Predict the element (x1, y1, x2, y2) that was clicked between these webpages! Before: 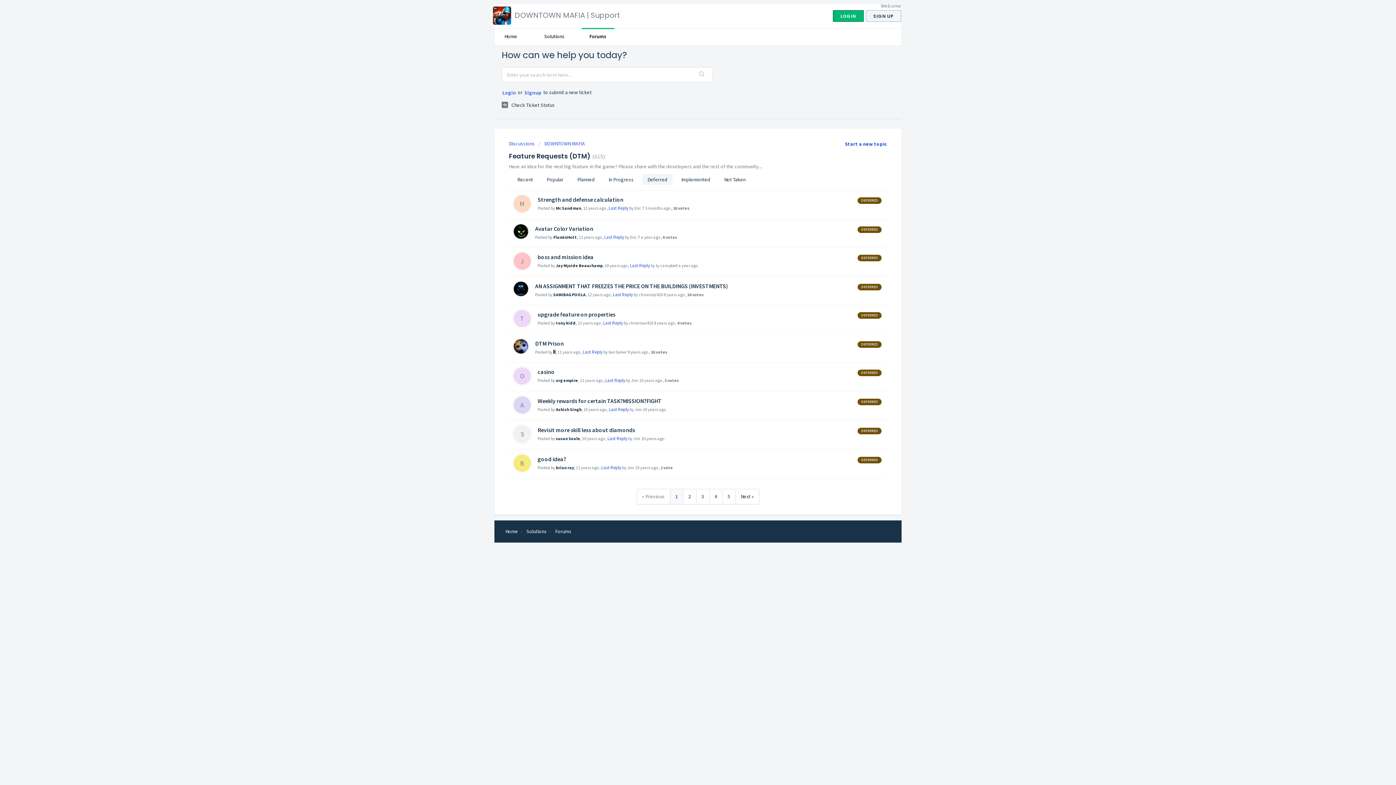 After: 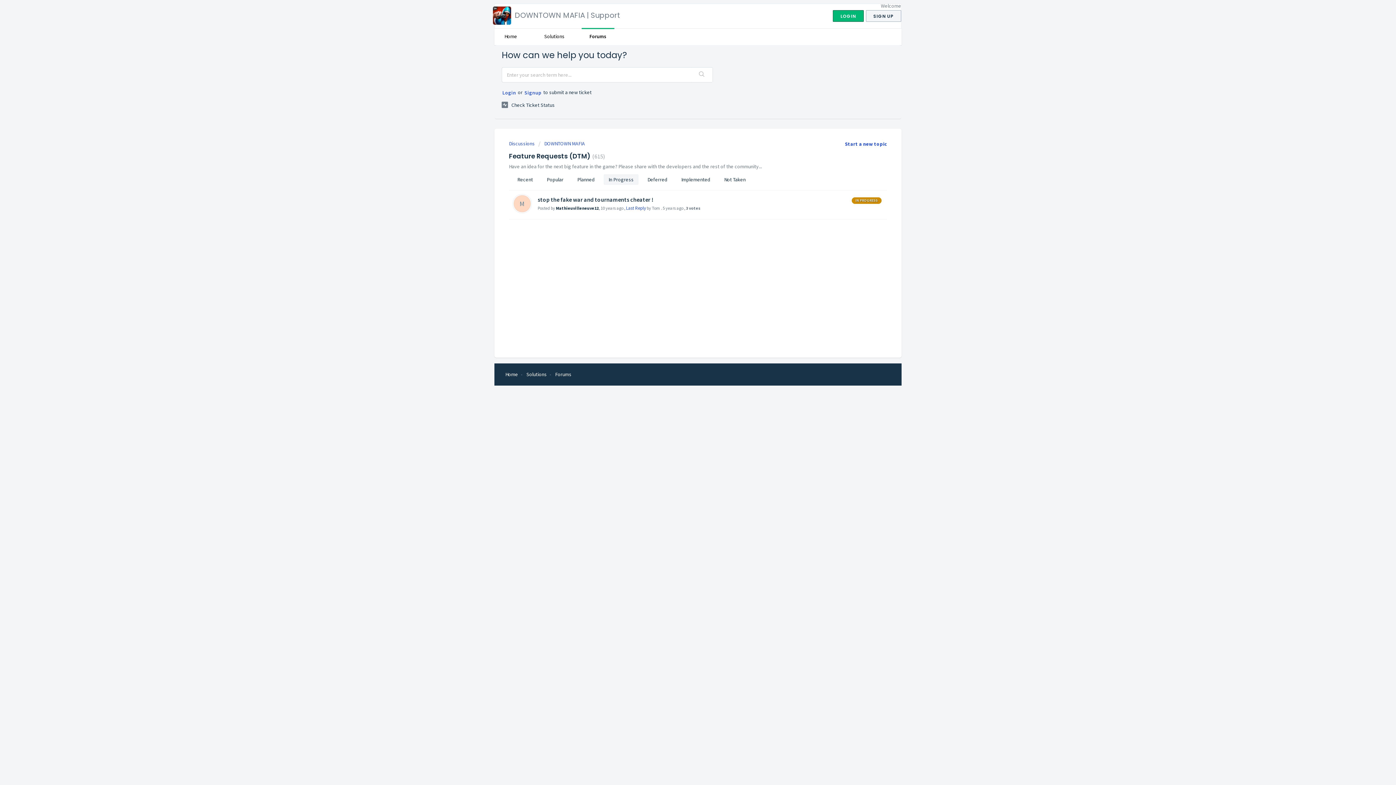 Action: label: In Progress bbox: (604, 174, 638, 184)